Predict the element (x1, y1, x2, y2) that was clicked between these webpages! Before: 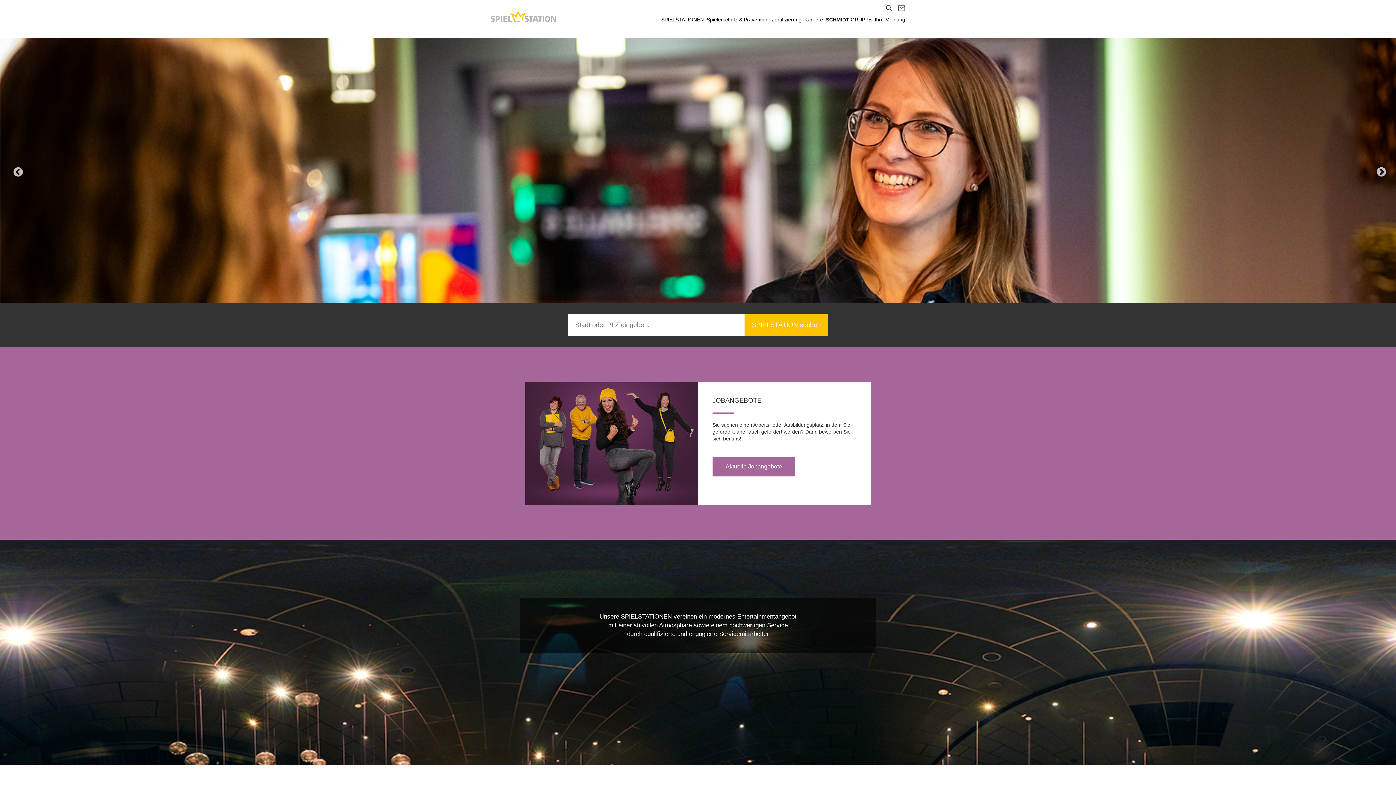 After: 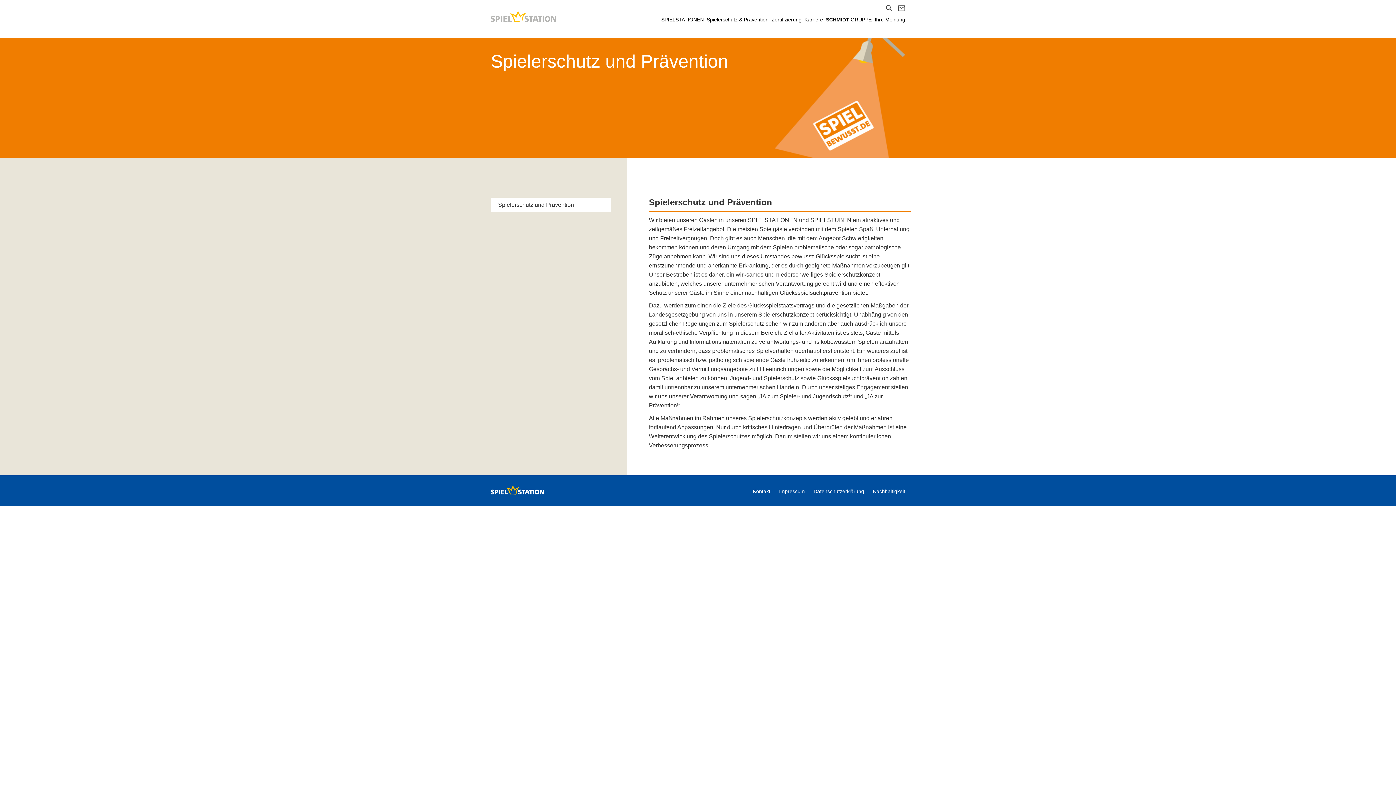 Action: label: Spielerschutz & Prävention bbox: (706, 16, 768, 25)